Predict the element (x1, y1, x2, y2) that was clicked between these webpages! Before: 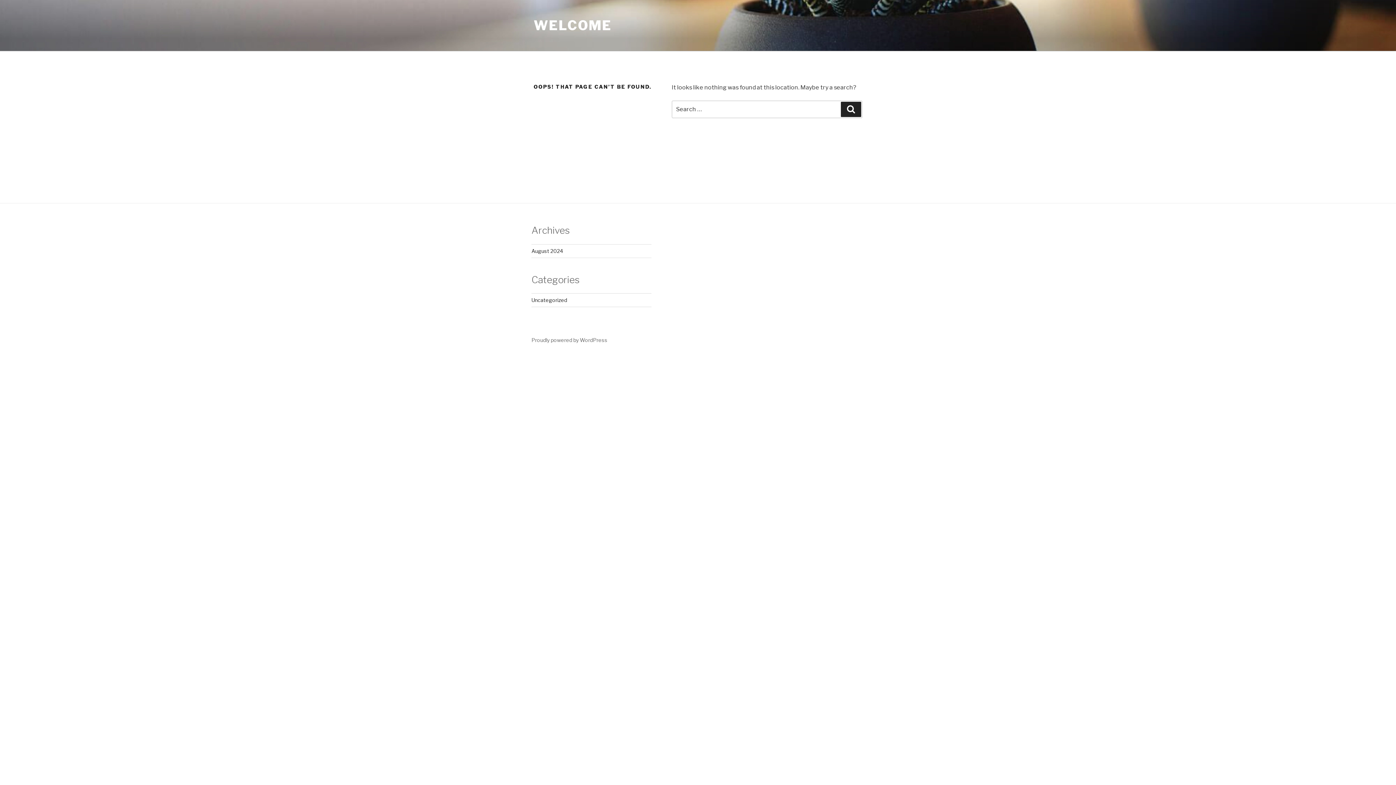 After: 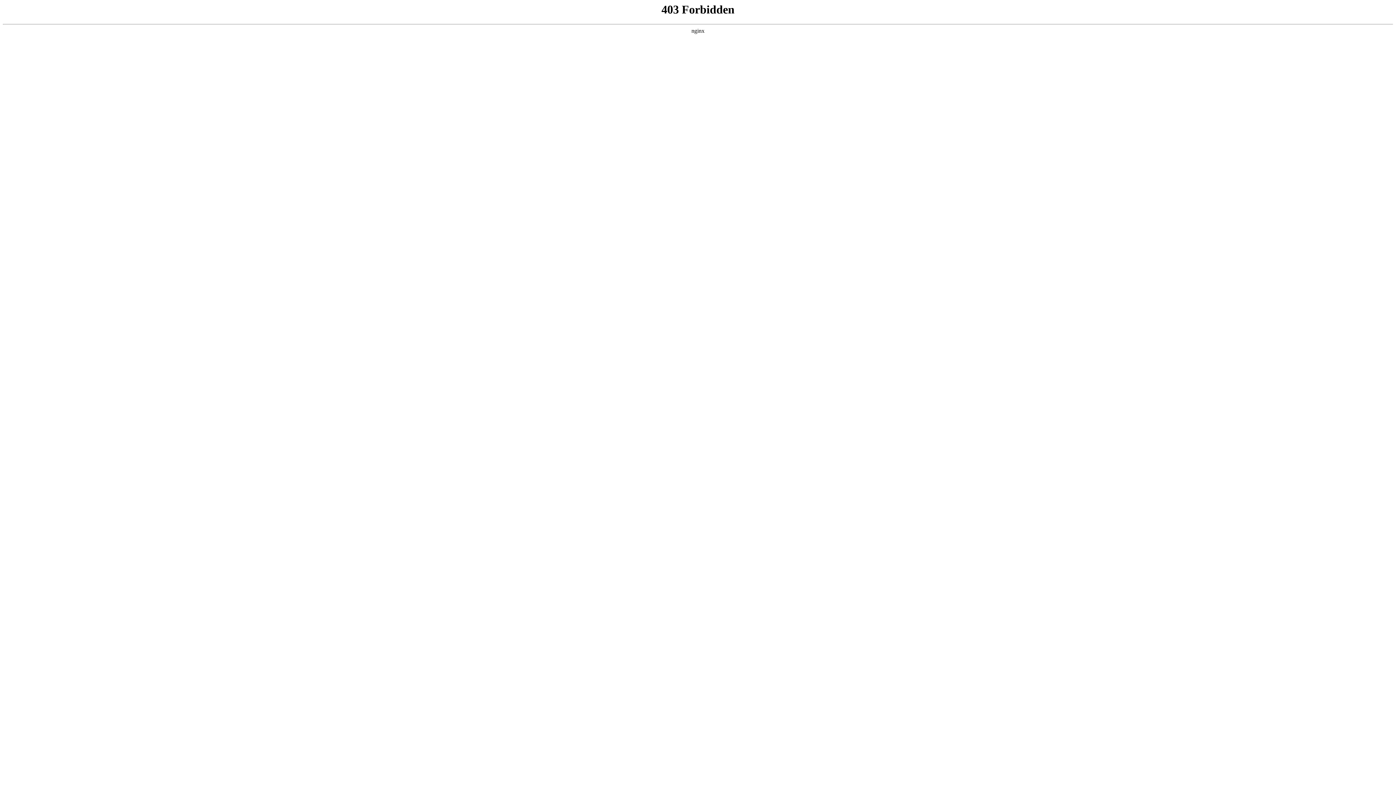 Action: label: Proudly powered by WordPress bbox: (531, 337, 607, 343)